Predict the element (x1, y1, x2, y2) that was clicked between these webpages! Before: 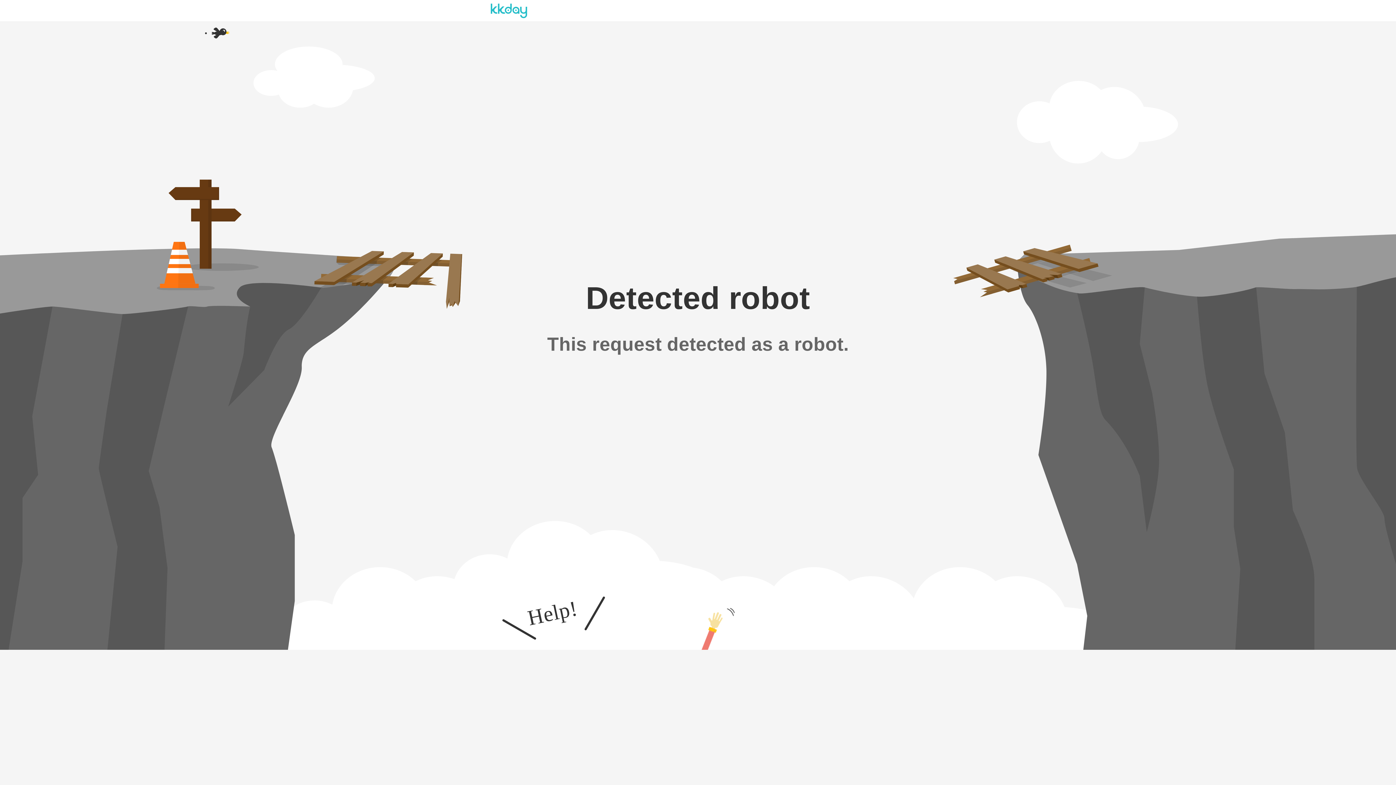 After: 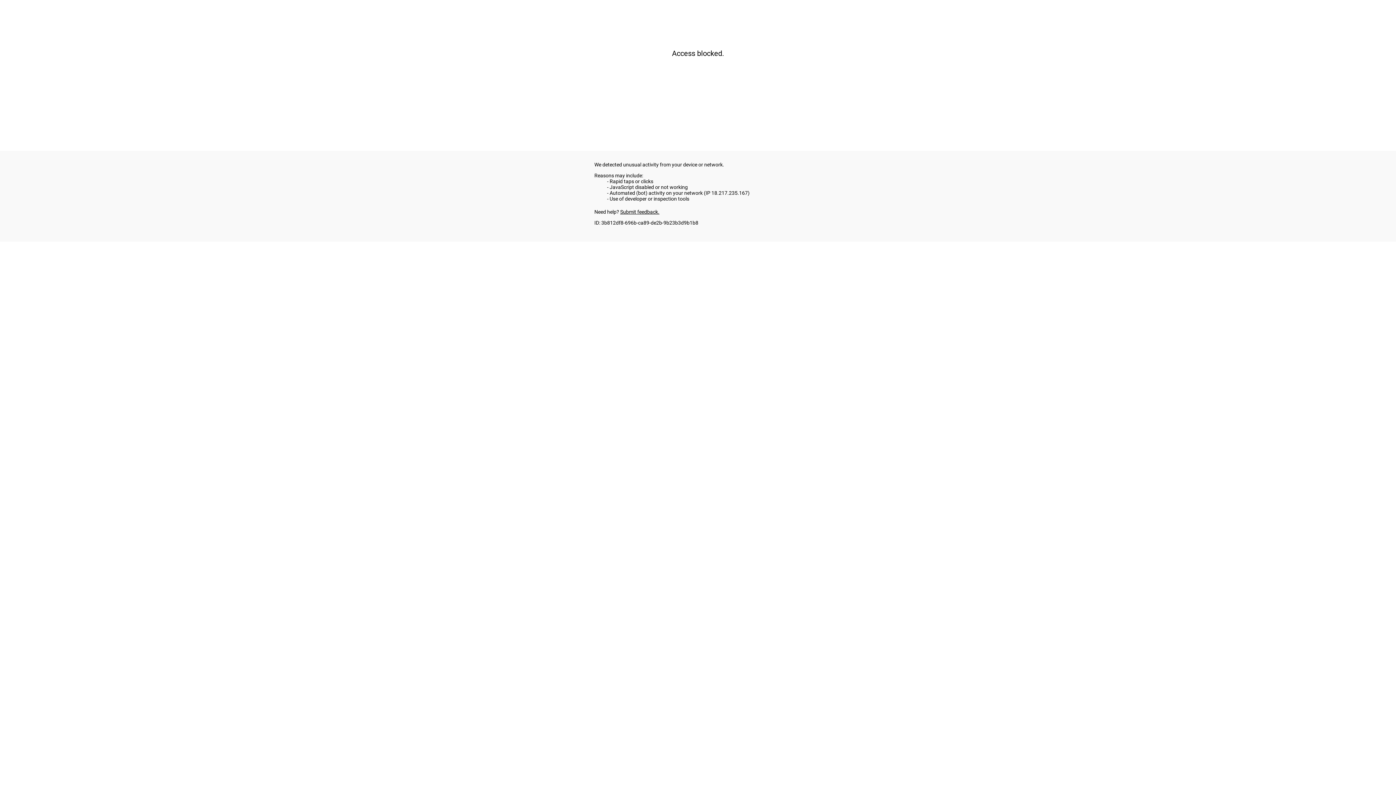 Action: bbox: (490, 7, 527, 13)